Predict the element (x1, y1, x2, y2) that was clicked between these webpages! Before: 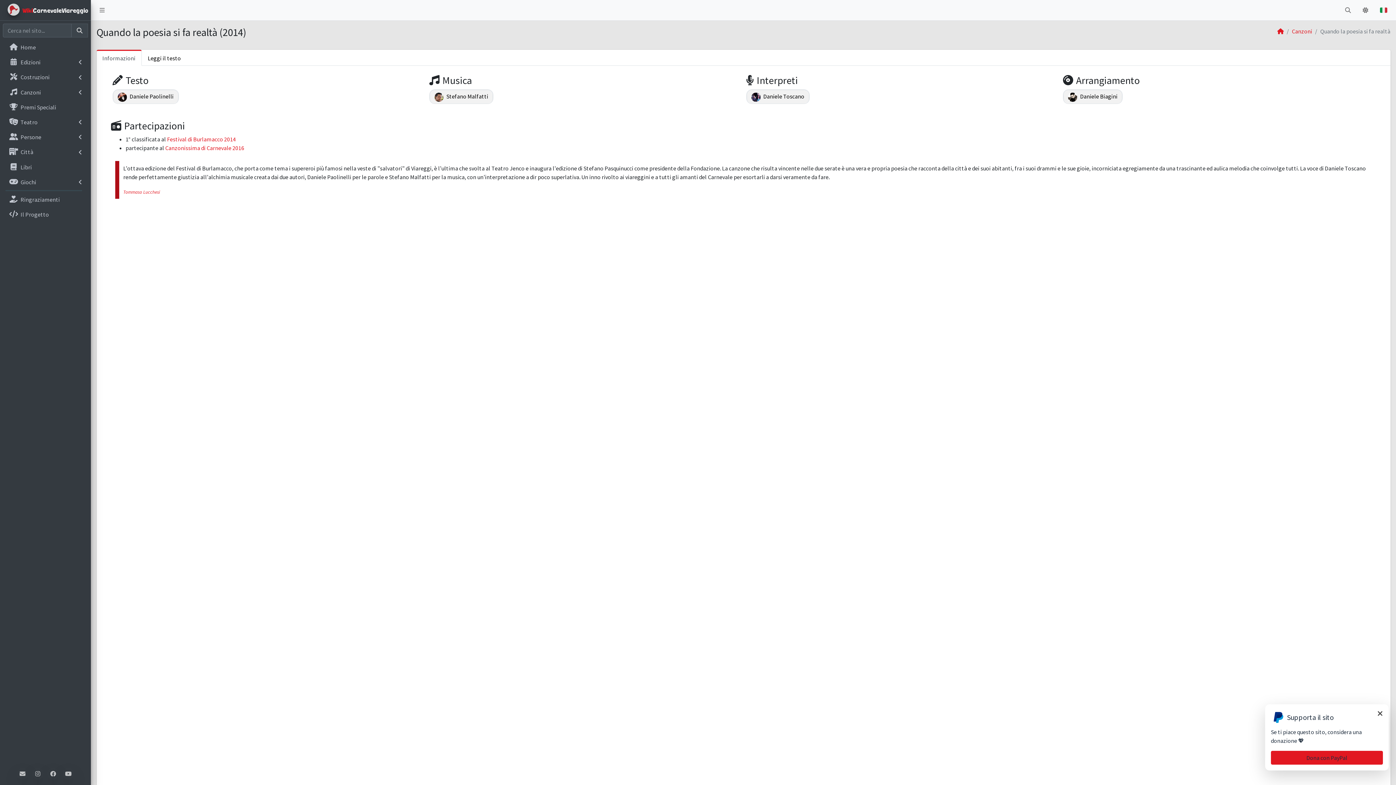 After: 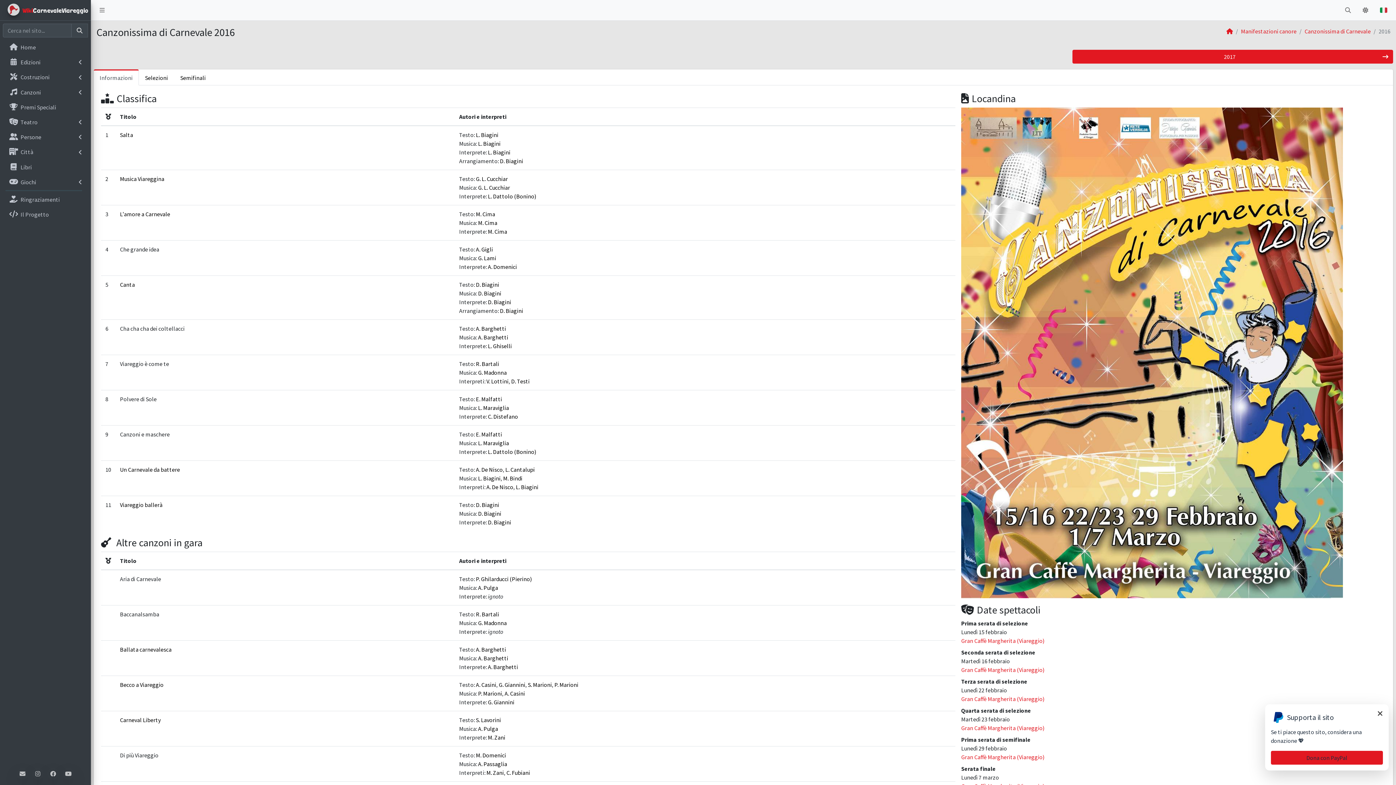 Action: bbox: (165, 144, 244, 151) label: Canzonissima di Carnevale 2016